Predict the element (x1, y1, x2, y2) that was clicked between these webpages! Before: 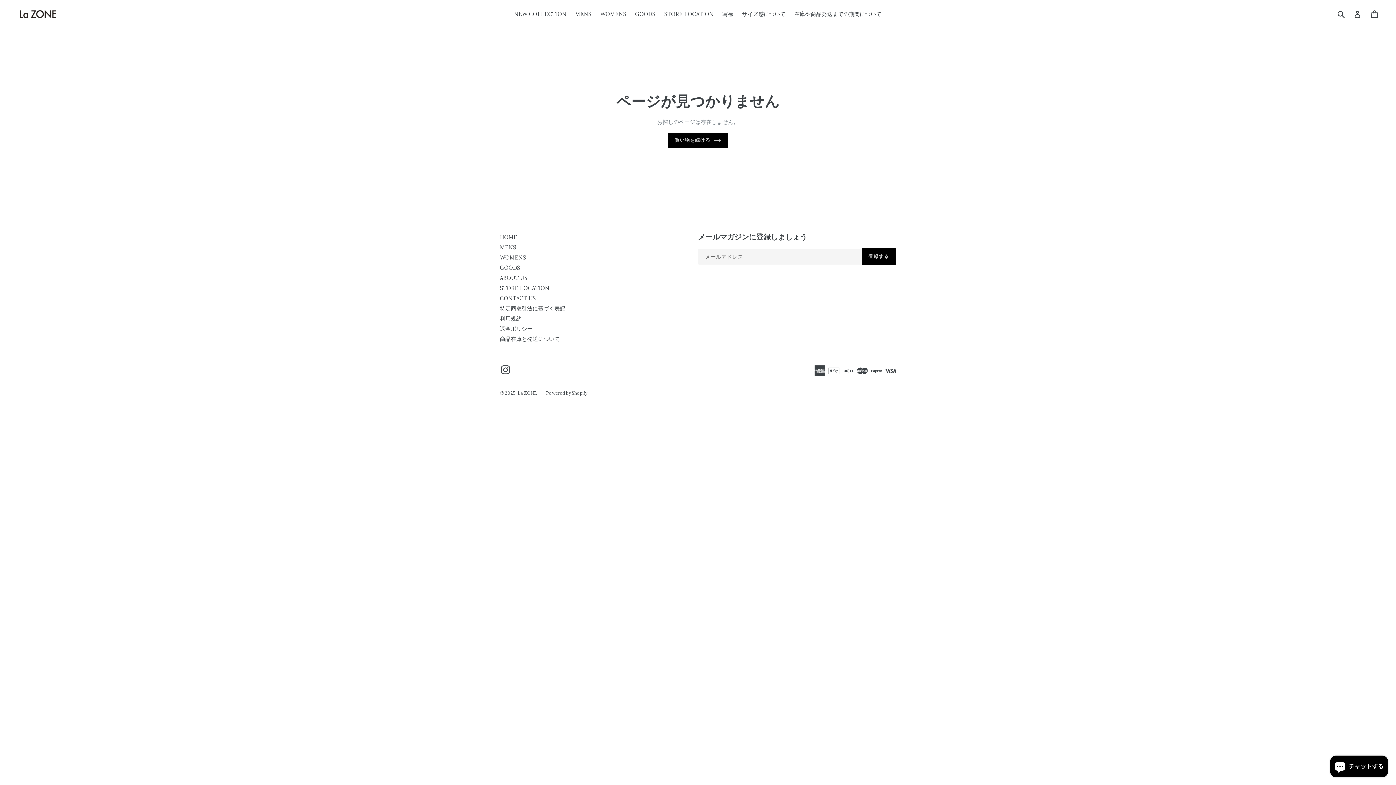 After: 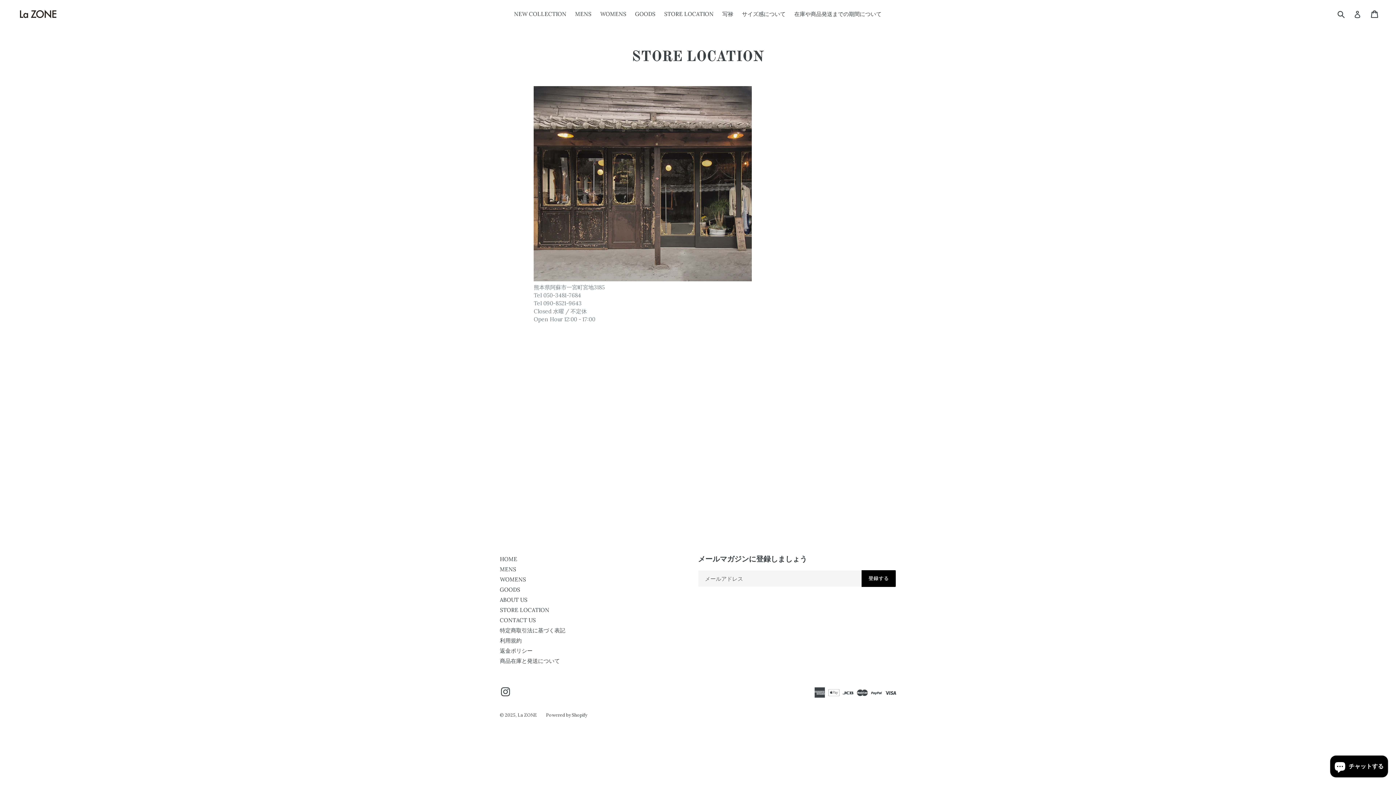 Action: bbox: (660, 9, 717, 19) label: STORE LOCATION